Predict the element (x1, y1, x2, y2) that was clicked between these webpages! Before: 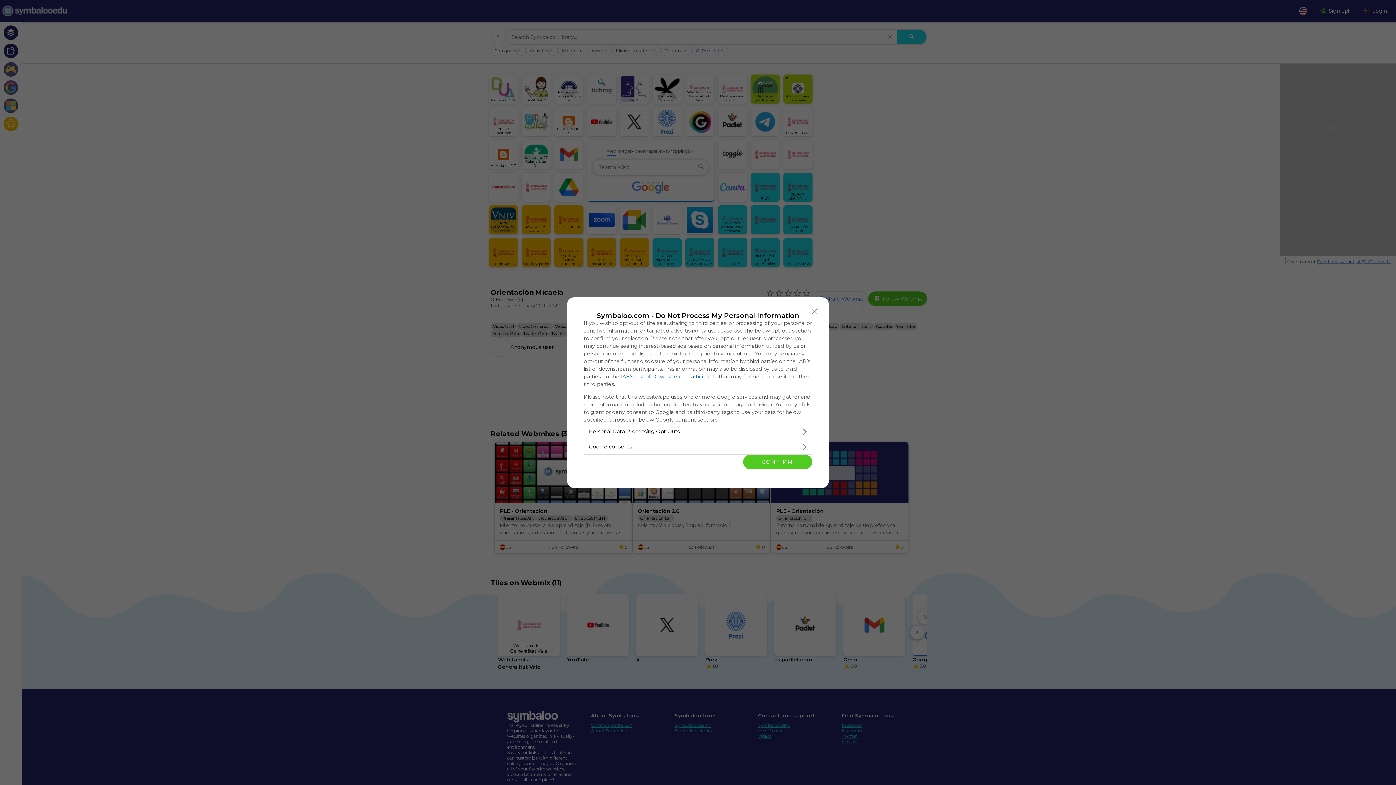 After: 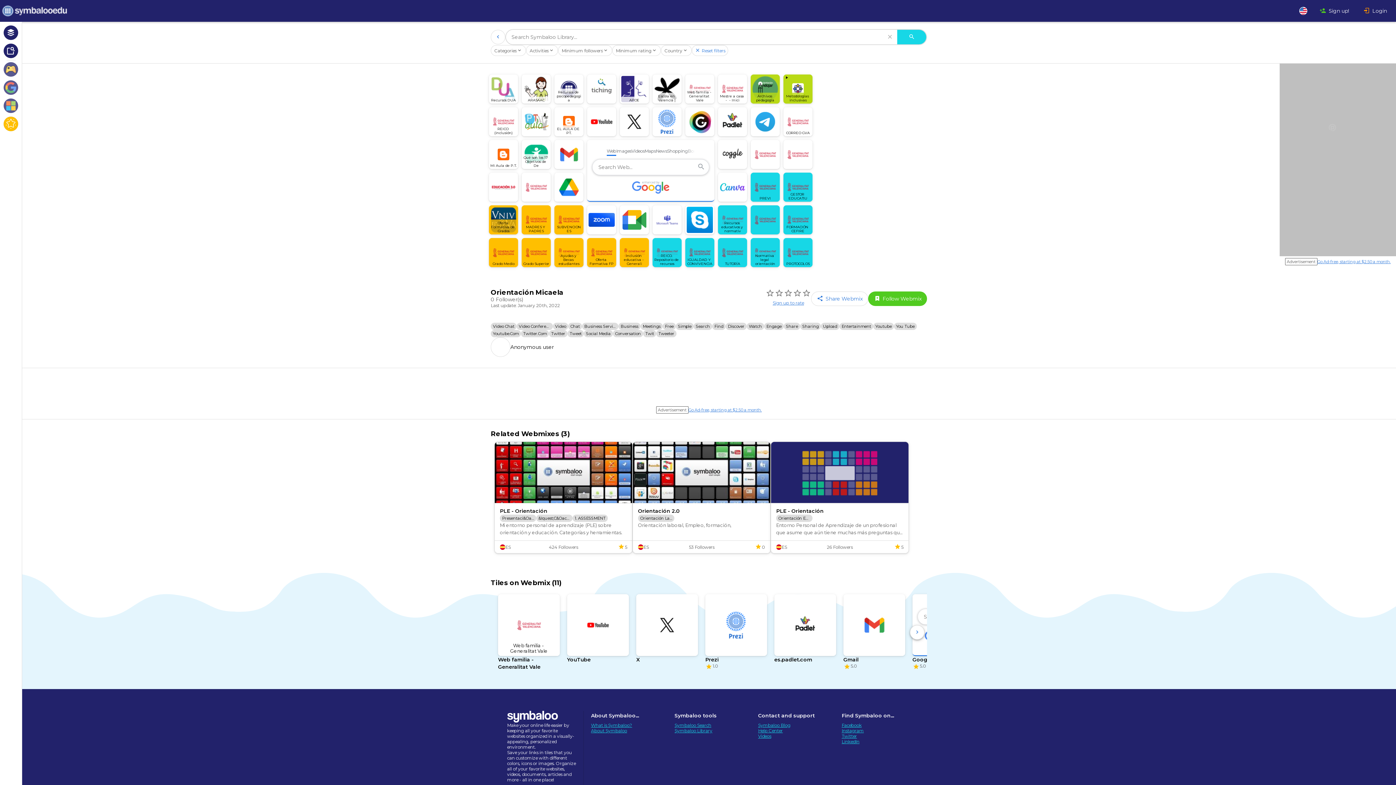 Action: bbox: (808, 304, 821, 318) label: Close